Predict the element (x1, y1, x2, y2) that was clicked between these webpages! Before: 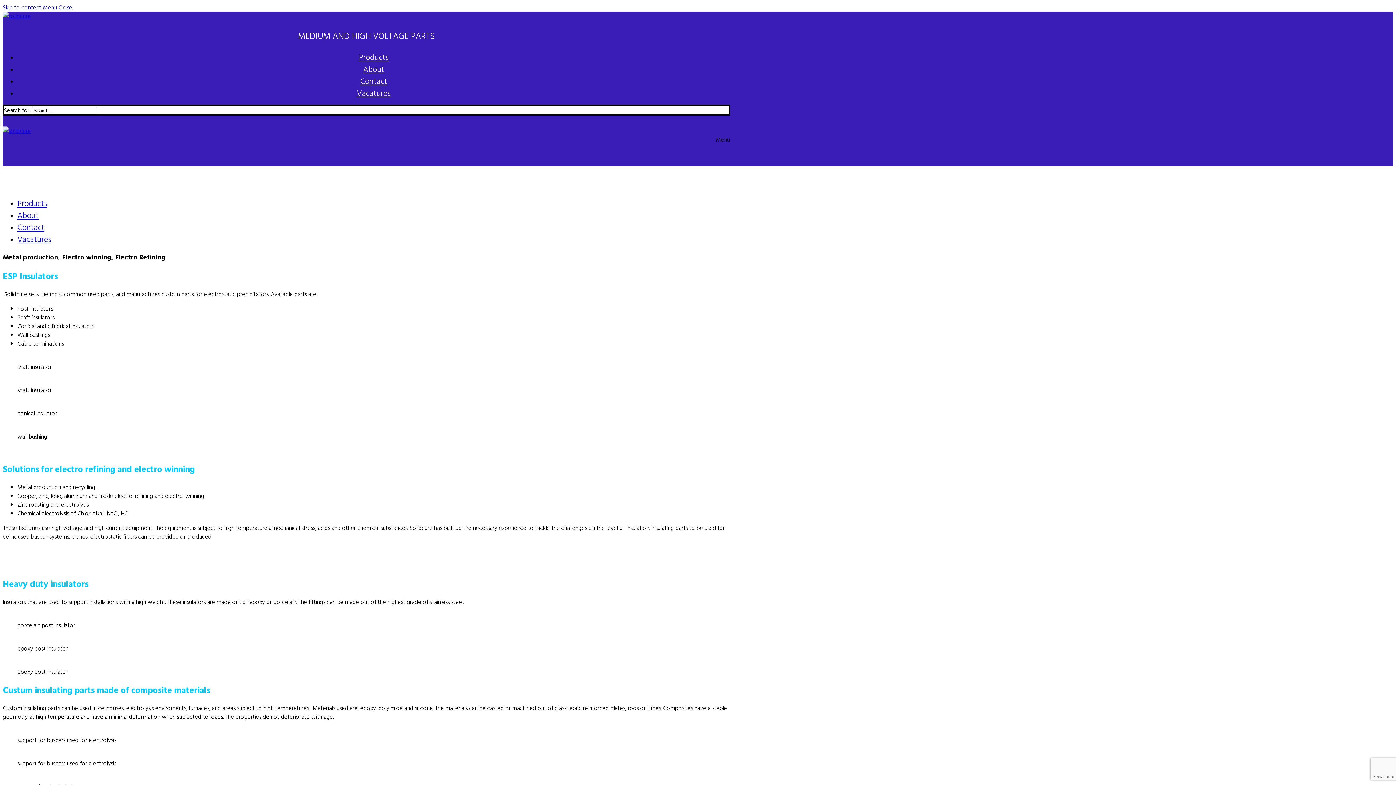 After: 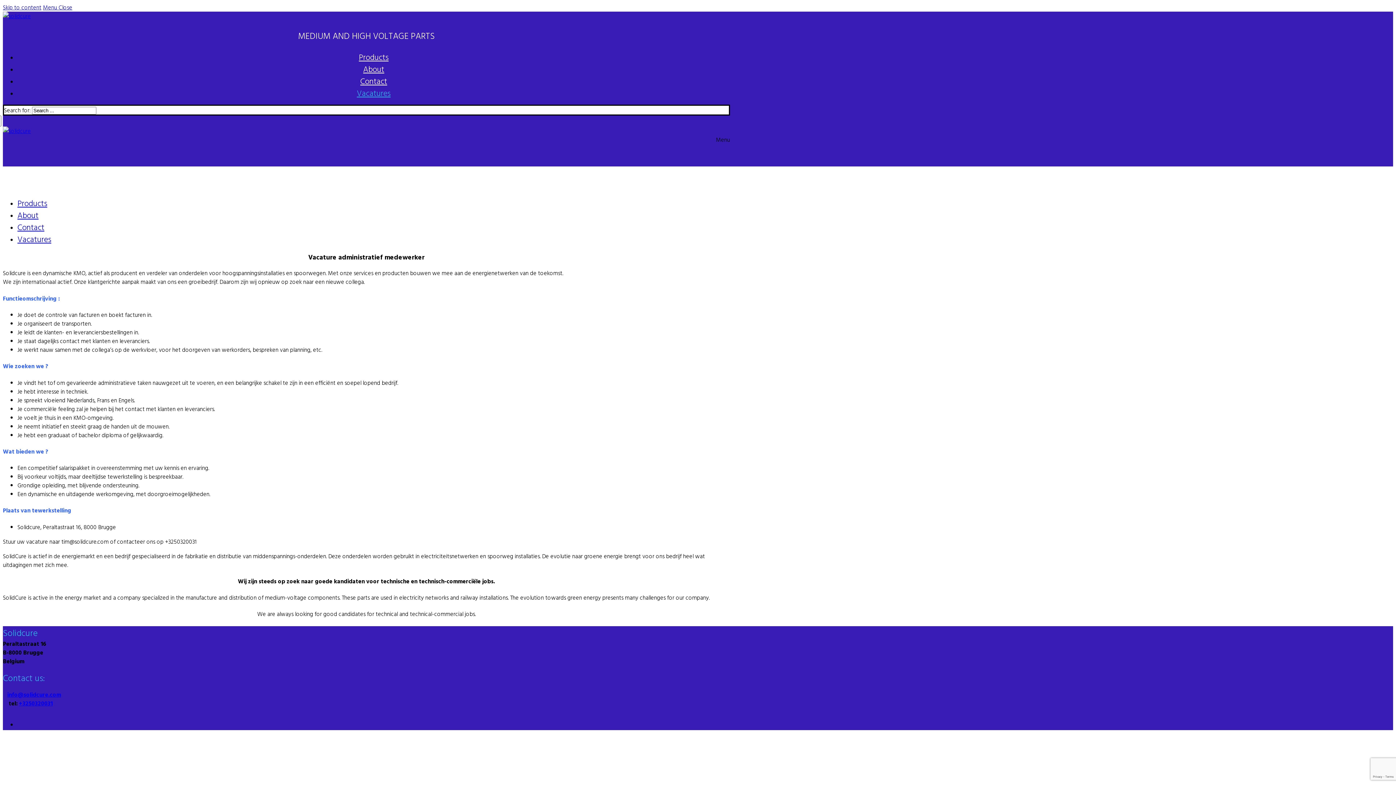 Action: bbox: (356, 86, 390, 98) label: Vacatures